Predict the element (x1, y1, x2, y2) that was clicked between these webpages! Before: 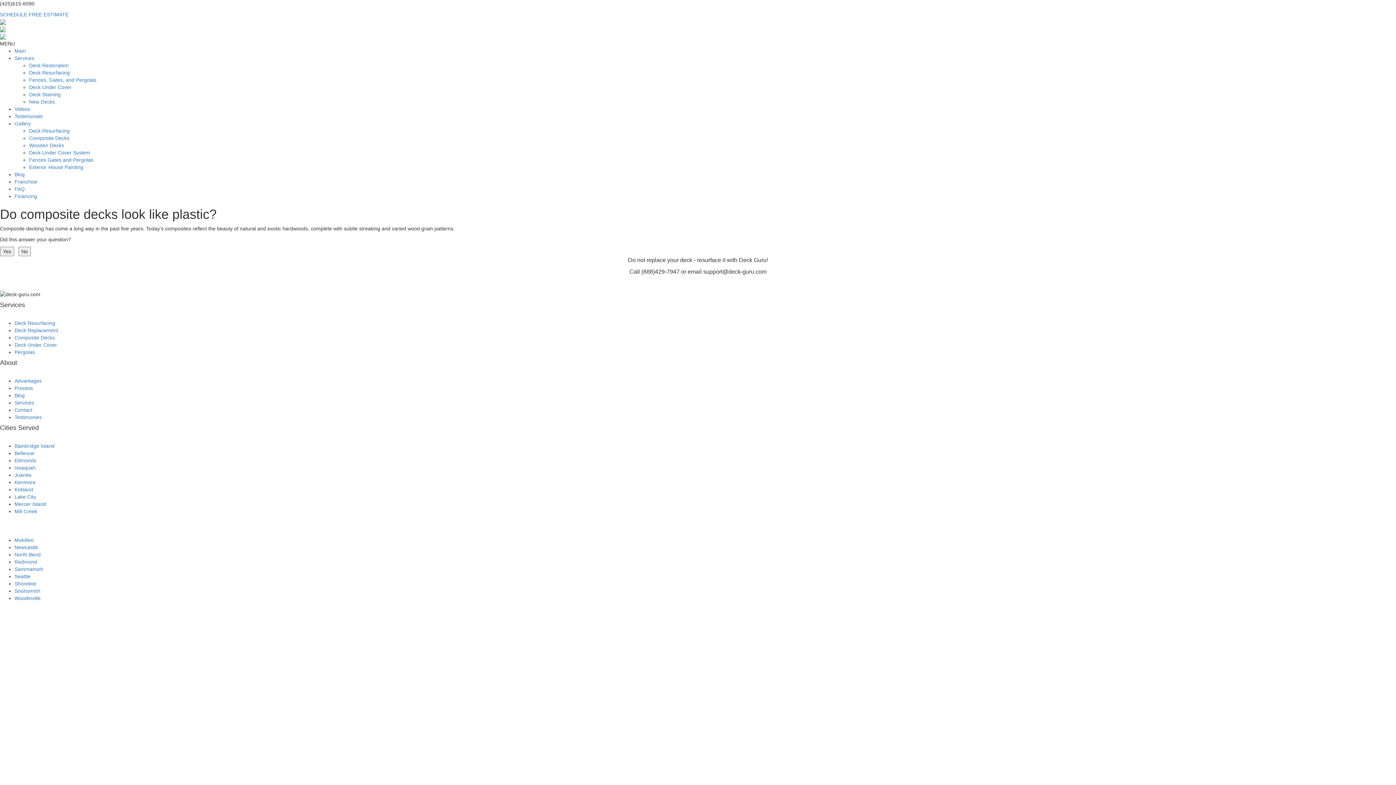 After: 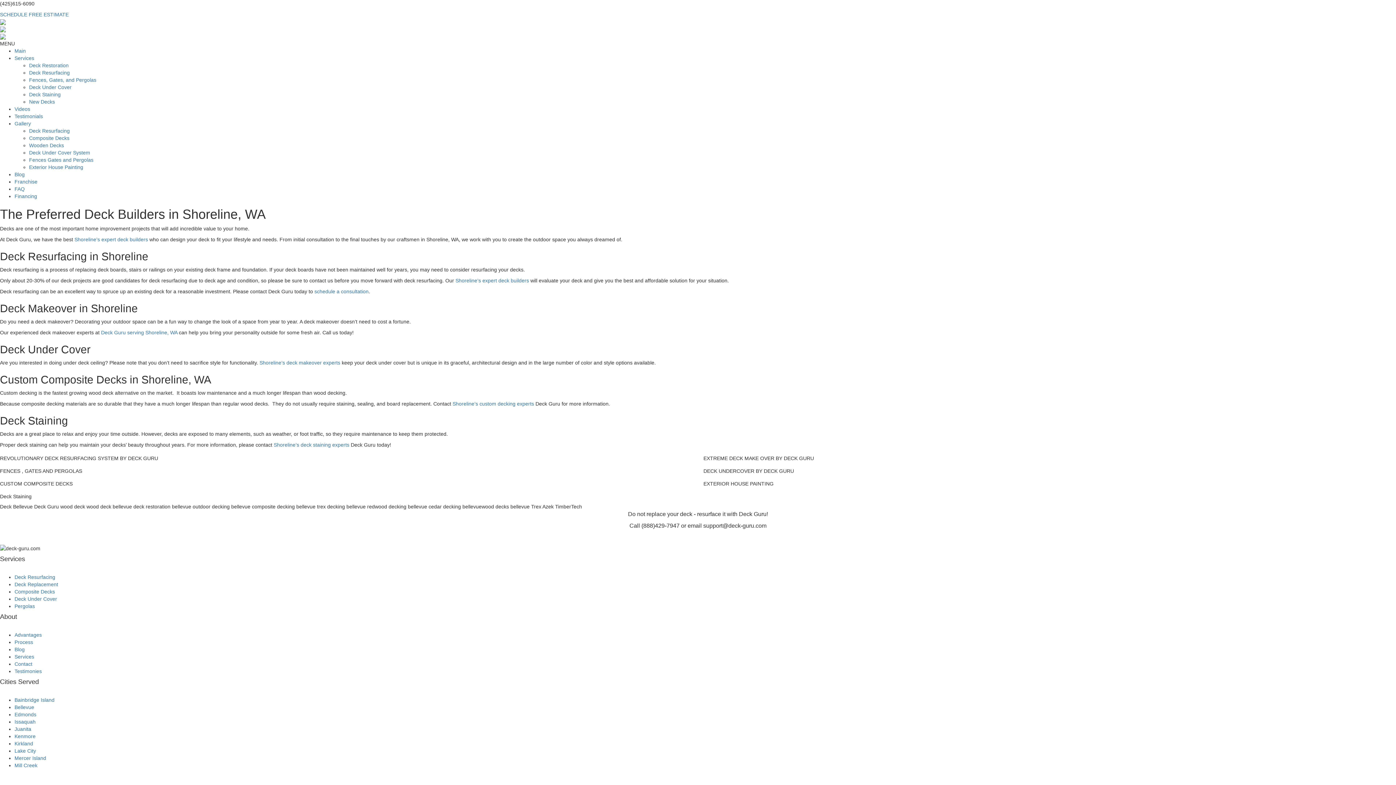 Action: bbox: (14, 581, 36, 587) label: Shoreline